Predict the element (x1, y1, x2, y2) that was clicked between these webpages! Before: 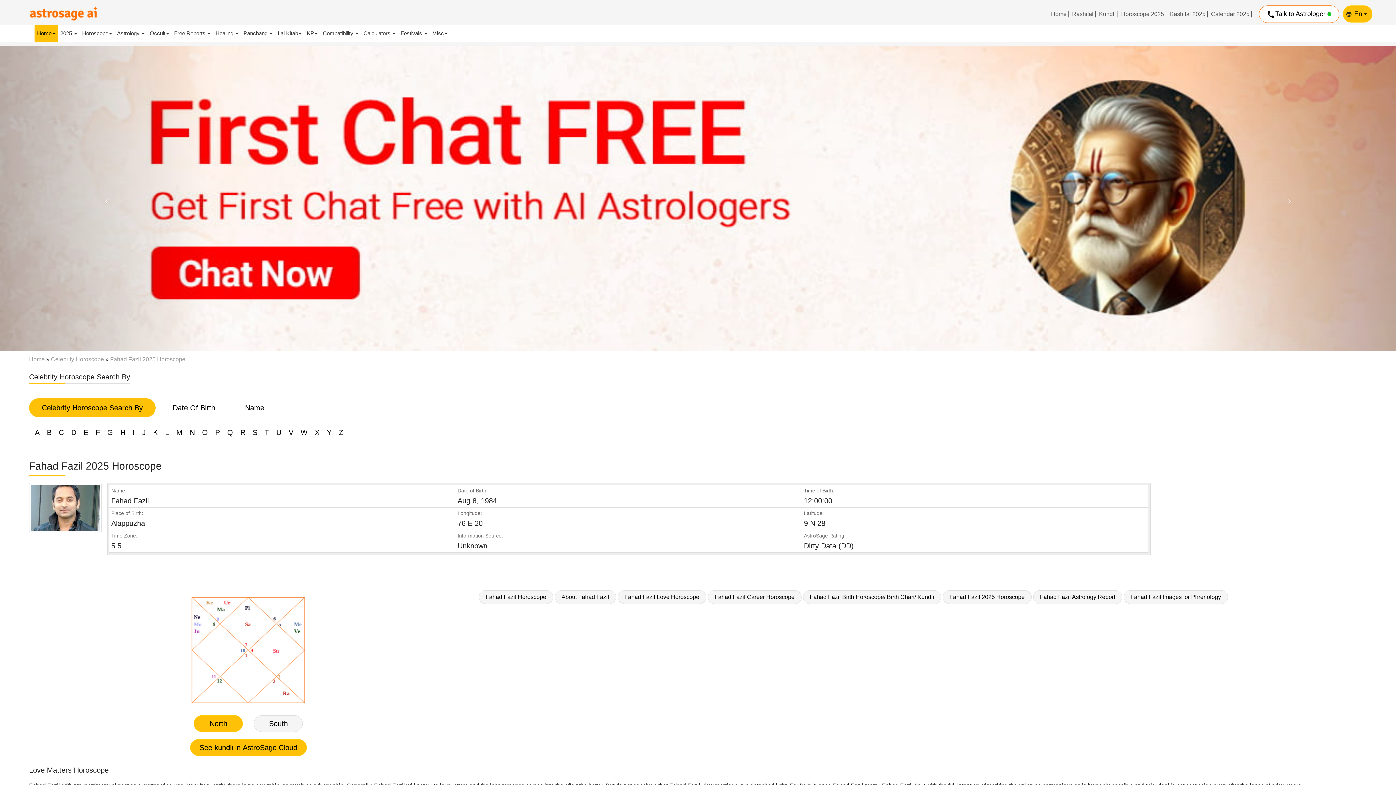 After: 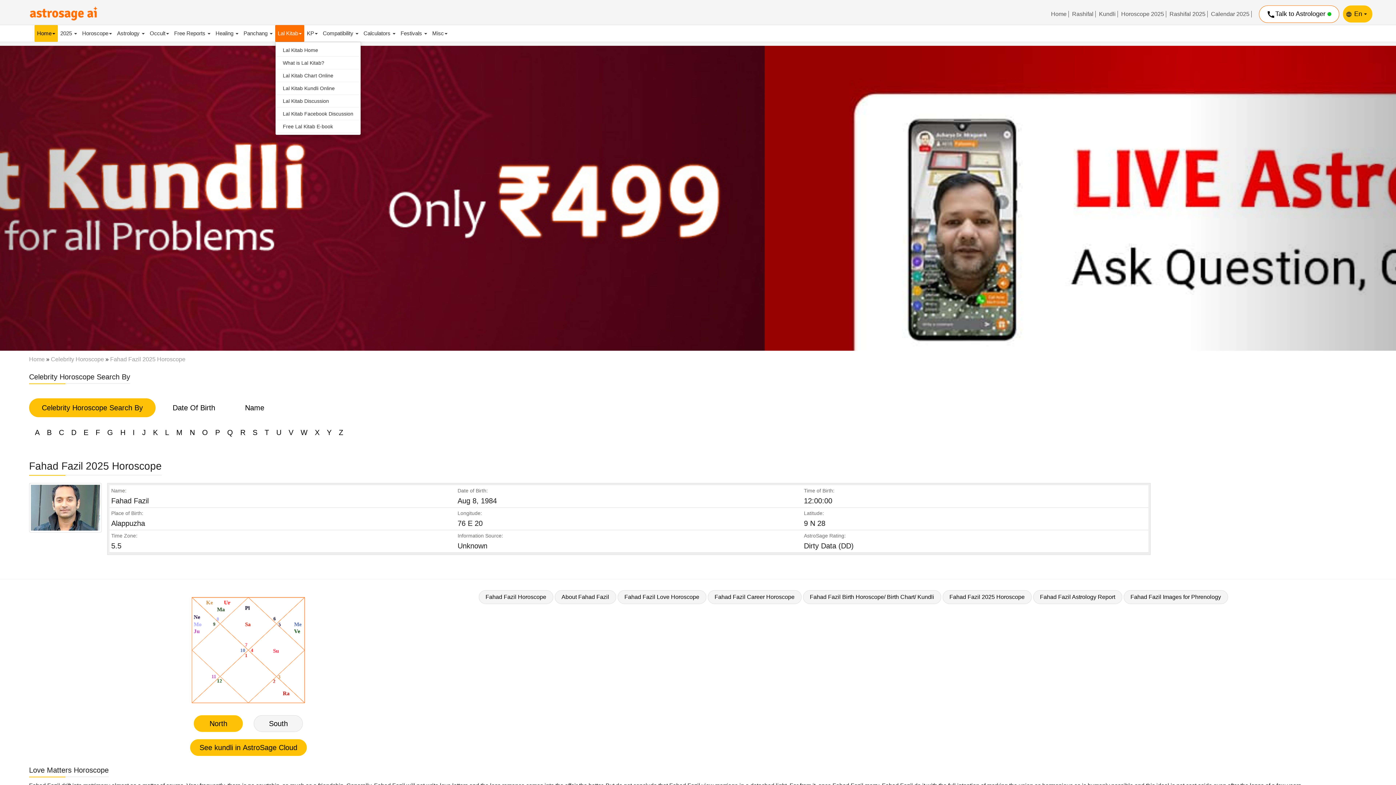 Action: label: Lal Kitab bbox: (275, 25, 304, 41)